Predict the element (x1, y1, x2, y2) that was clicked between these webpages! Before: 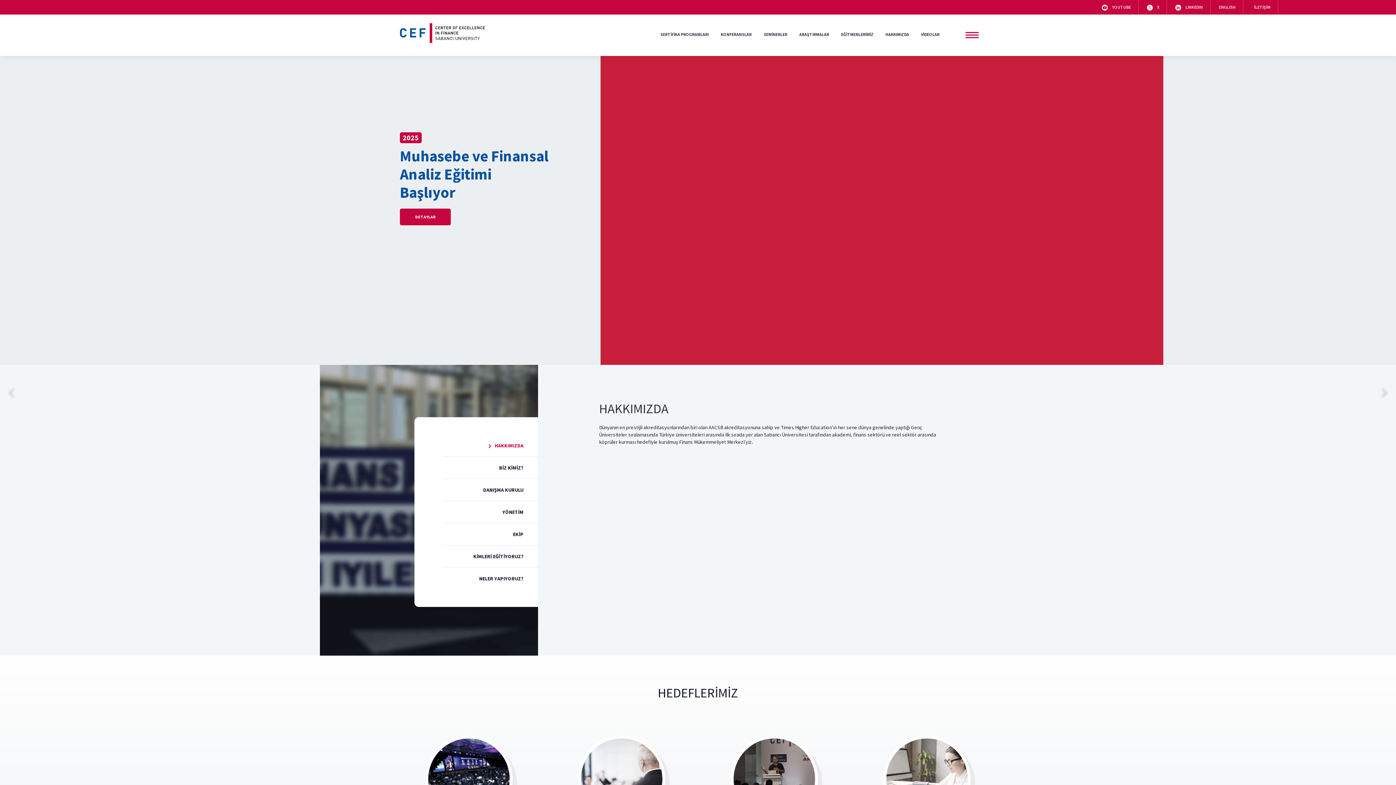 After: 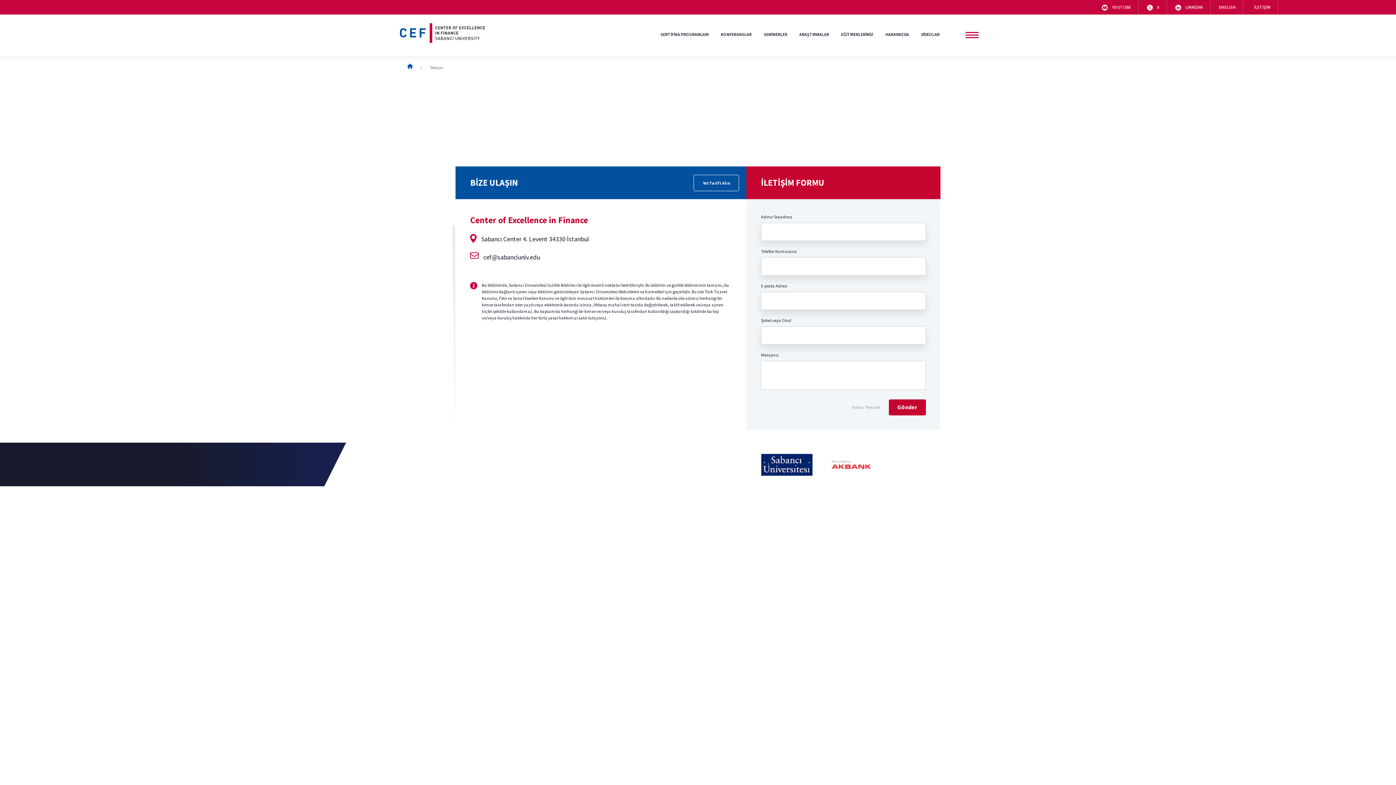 Action: bbox: (1244, 0, 1278, 14) label: İLETİŞİM